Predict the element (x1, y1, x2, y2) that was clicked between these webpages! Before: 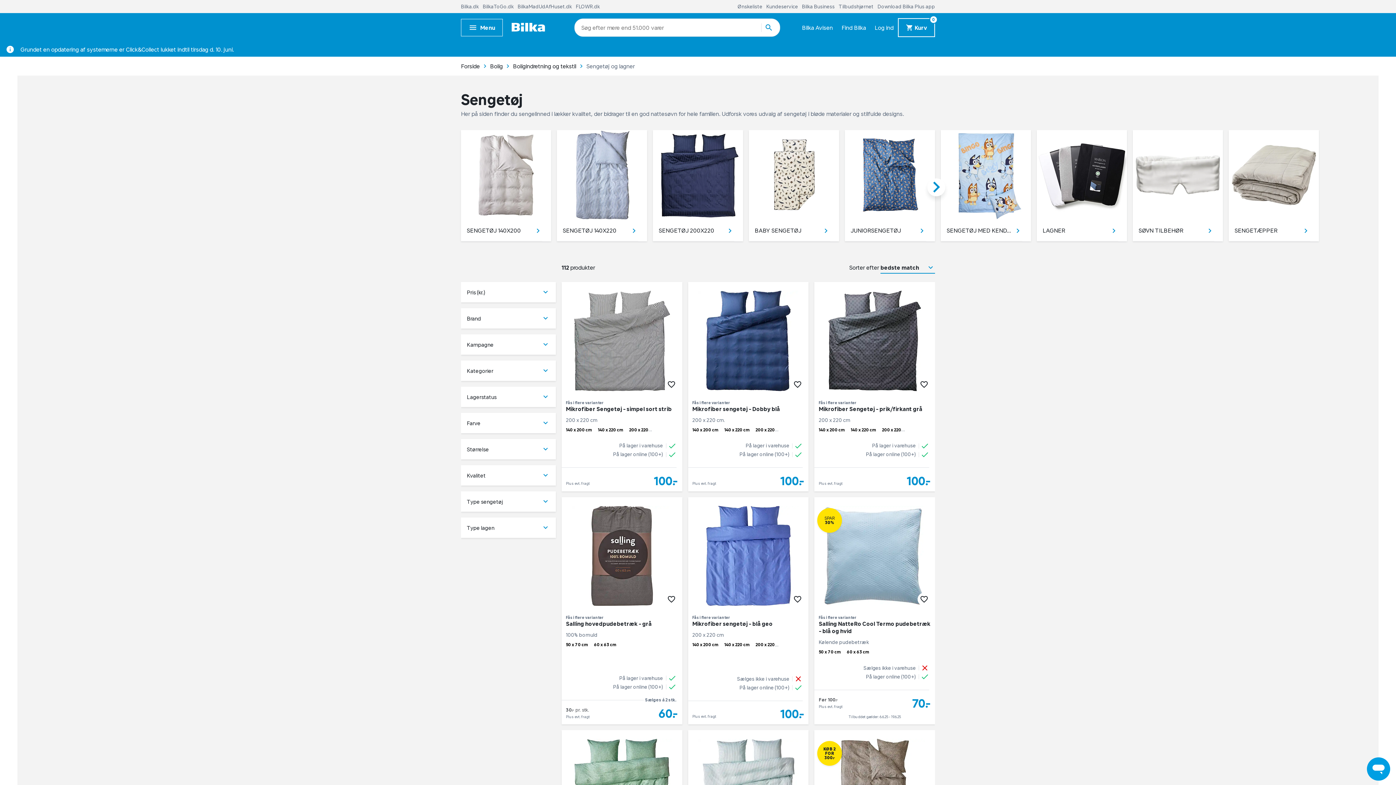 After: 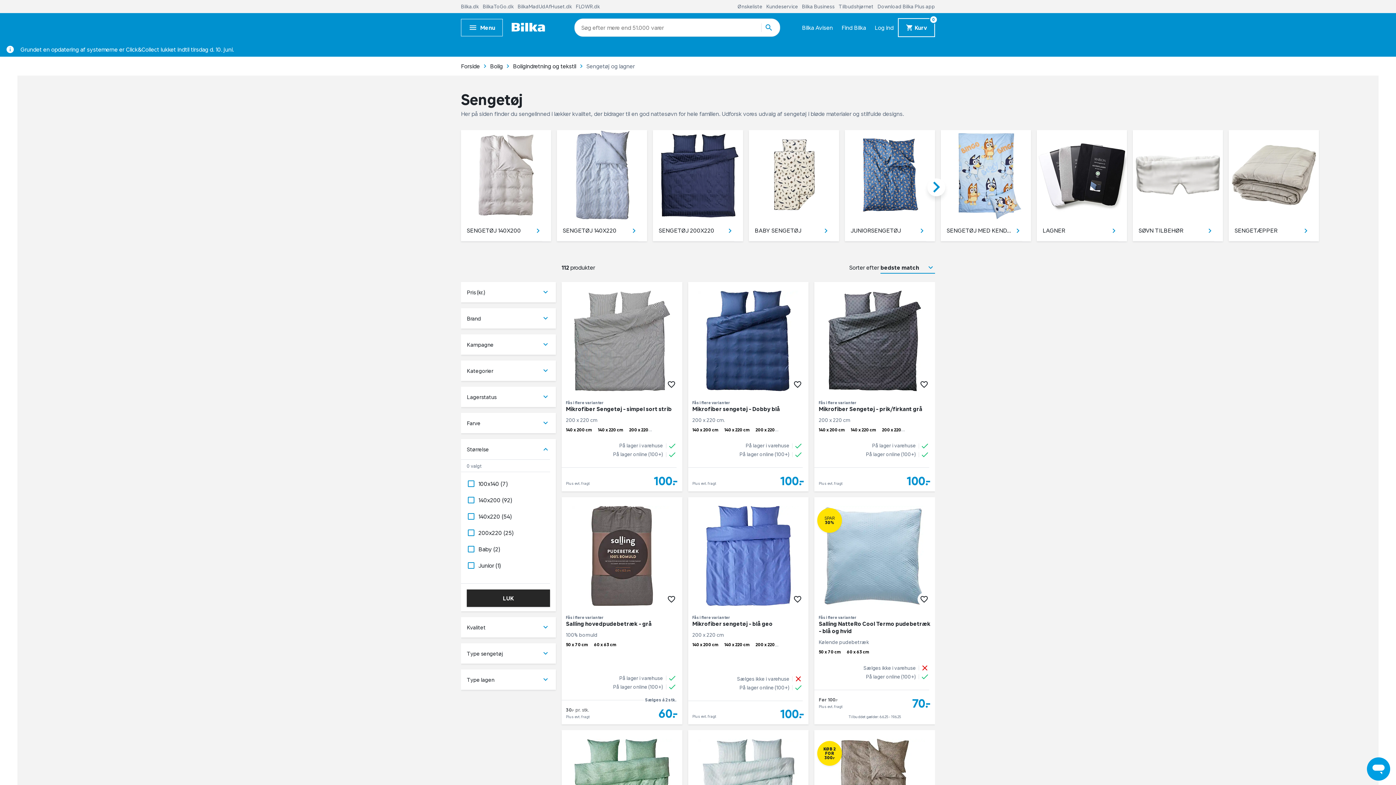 Action: label: Størrelse
keyboard_arrow_down bbox: (461, 439, 555, 459)